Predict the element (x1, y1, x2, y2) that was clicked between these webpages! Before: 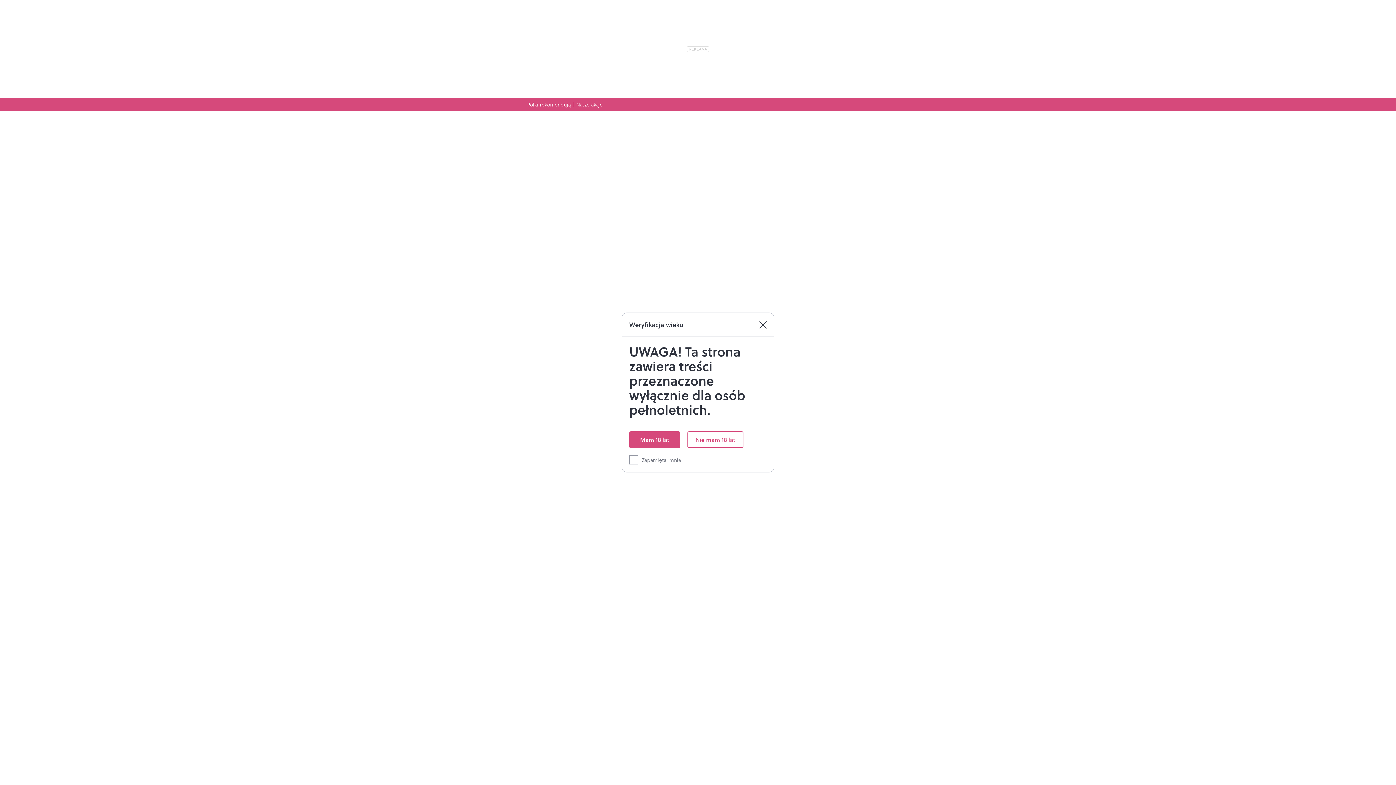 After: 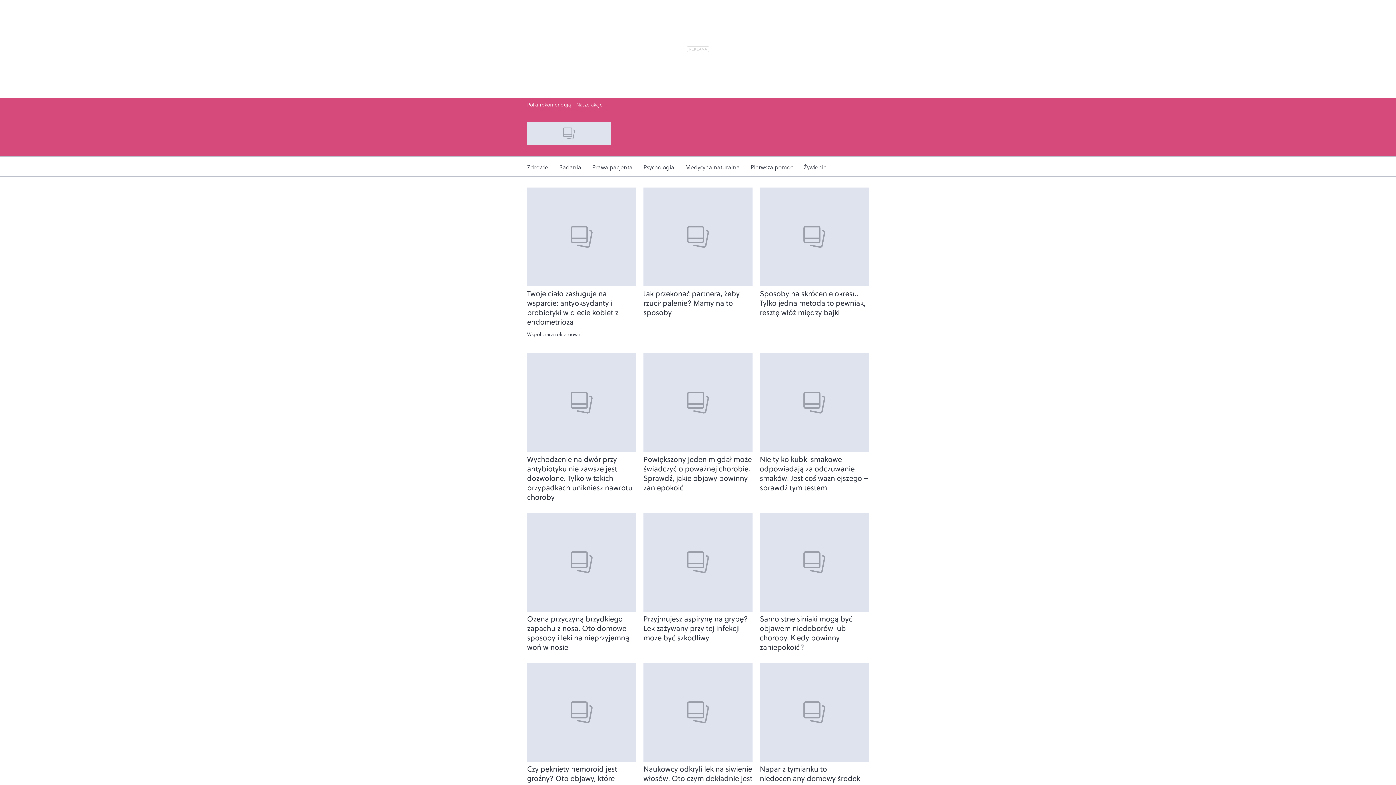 Action: bbox: (687, 431, 743, 448) label: Nie mam 18 lat